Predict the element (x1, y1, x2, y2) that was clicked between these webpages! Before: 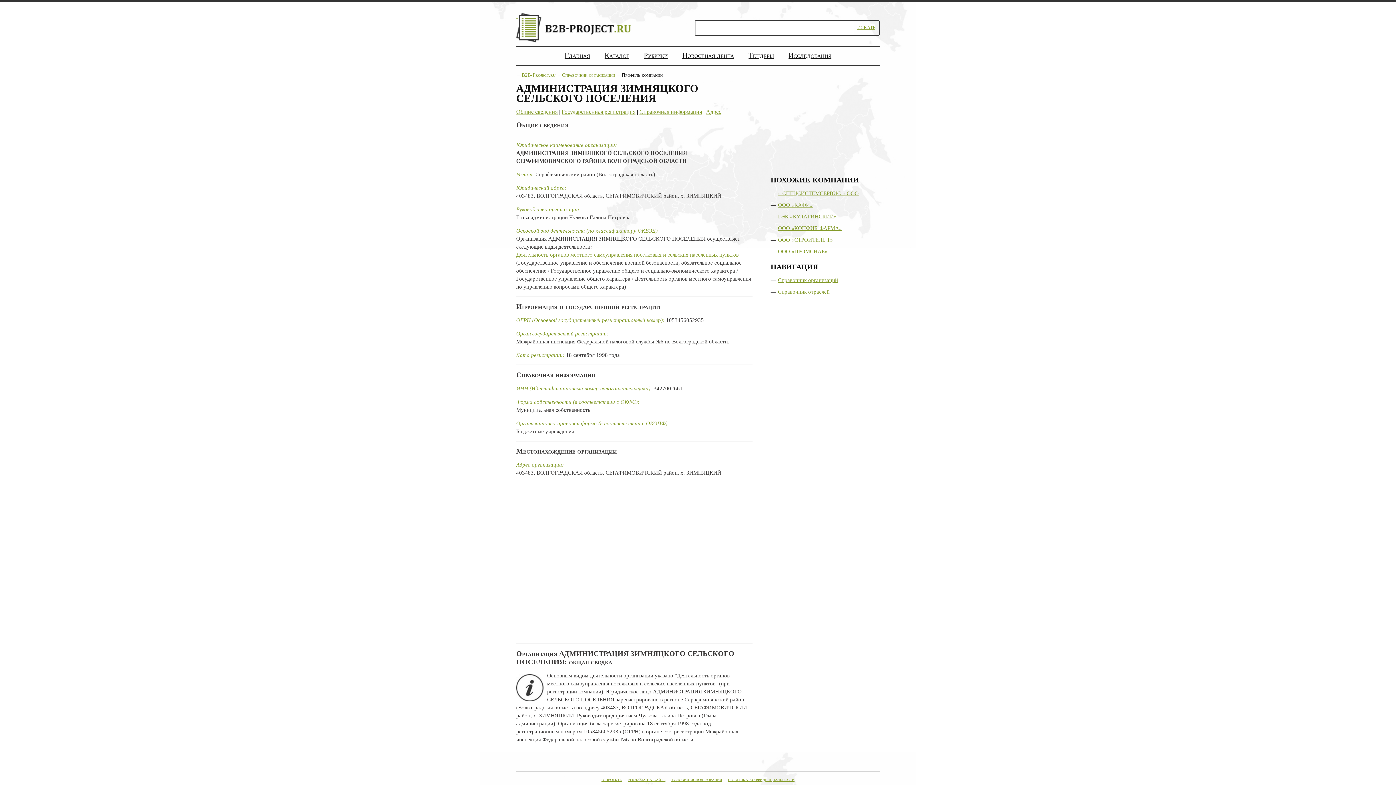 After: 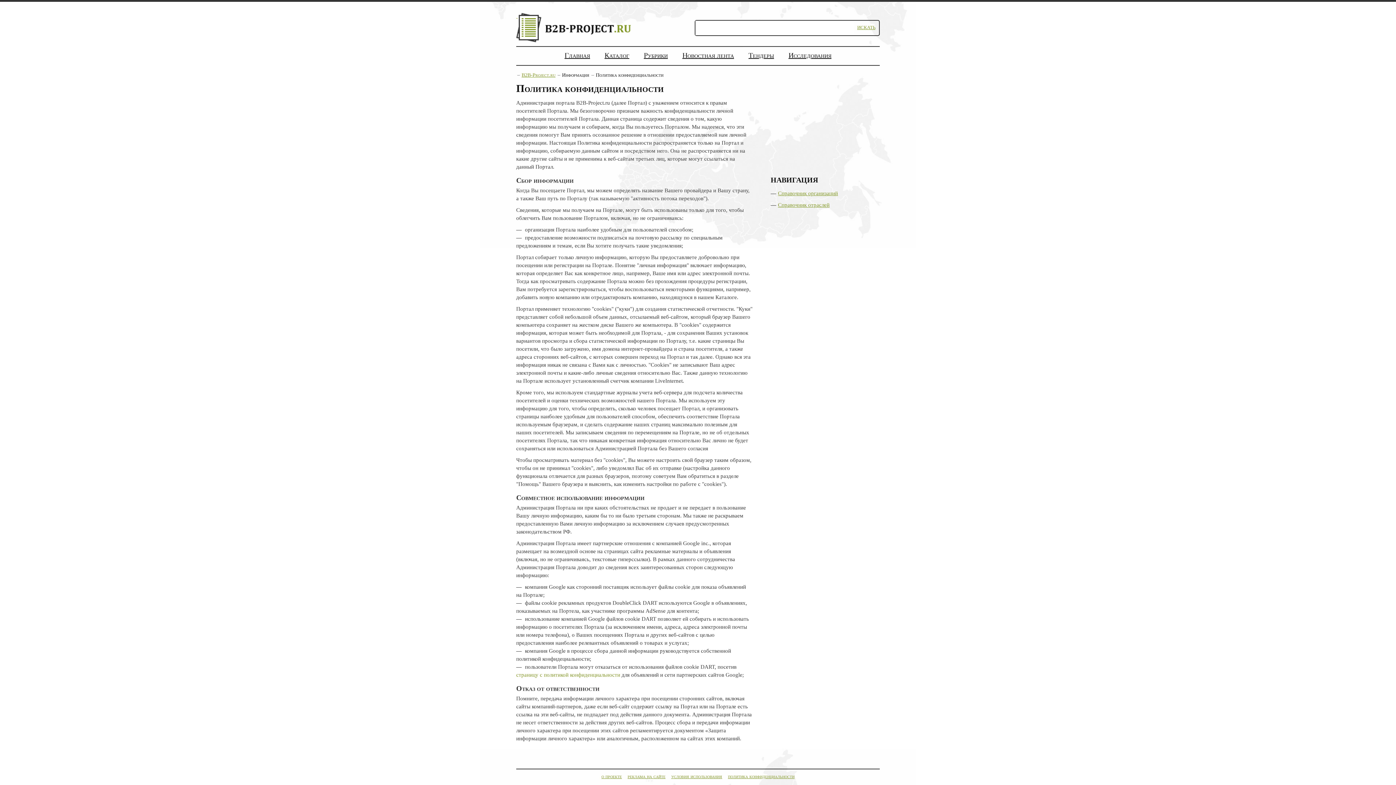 Action: label: политика конфиденциальности bbox: (728, 777, 794, 782)